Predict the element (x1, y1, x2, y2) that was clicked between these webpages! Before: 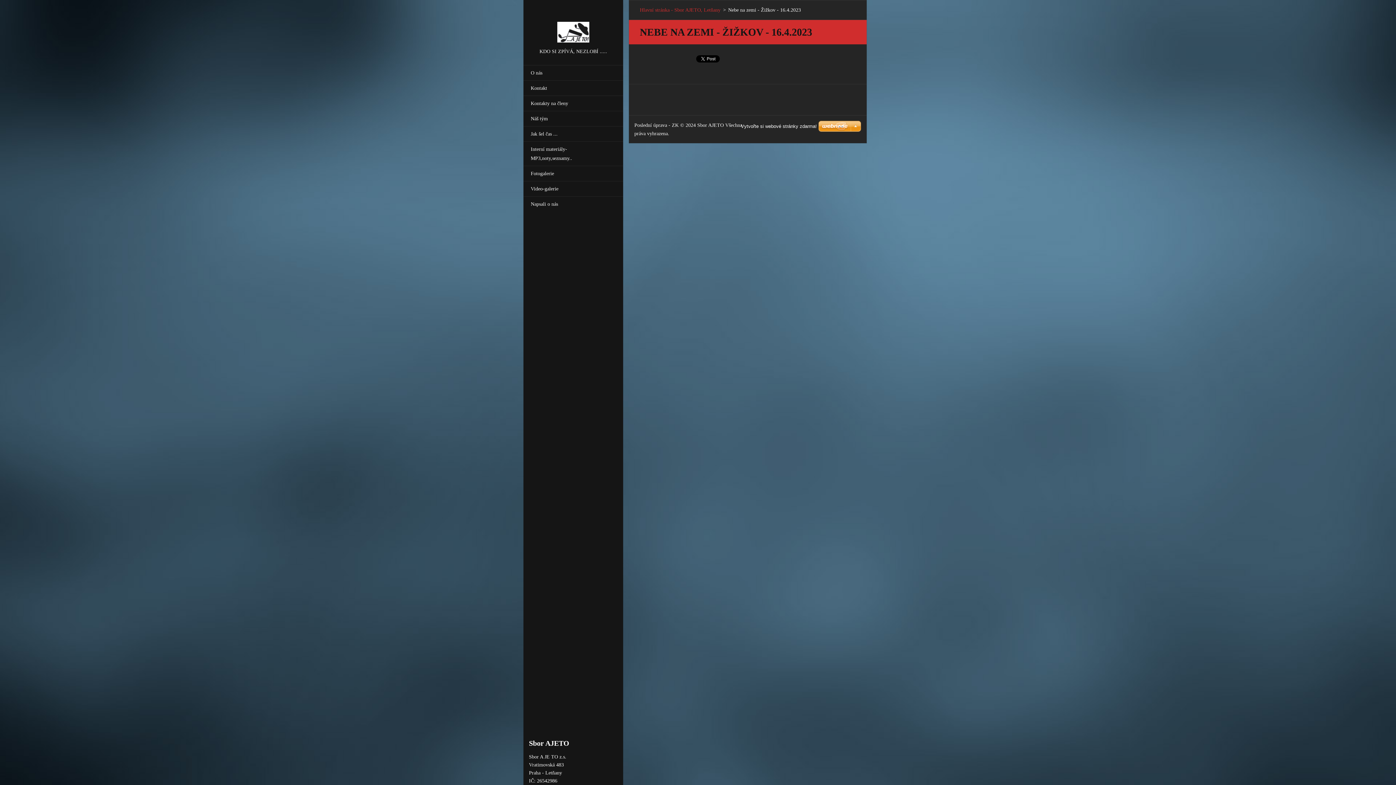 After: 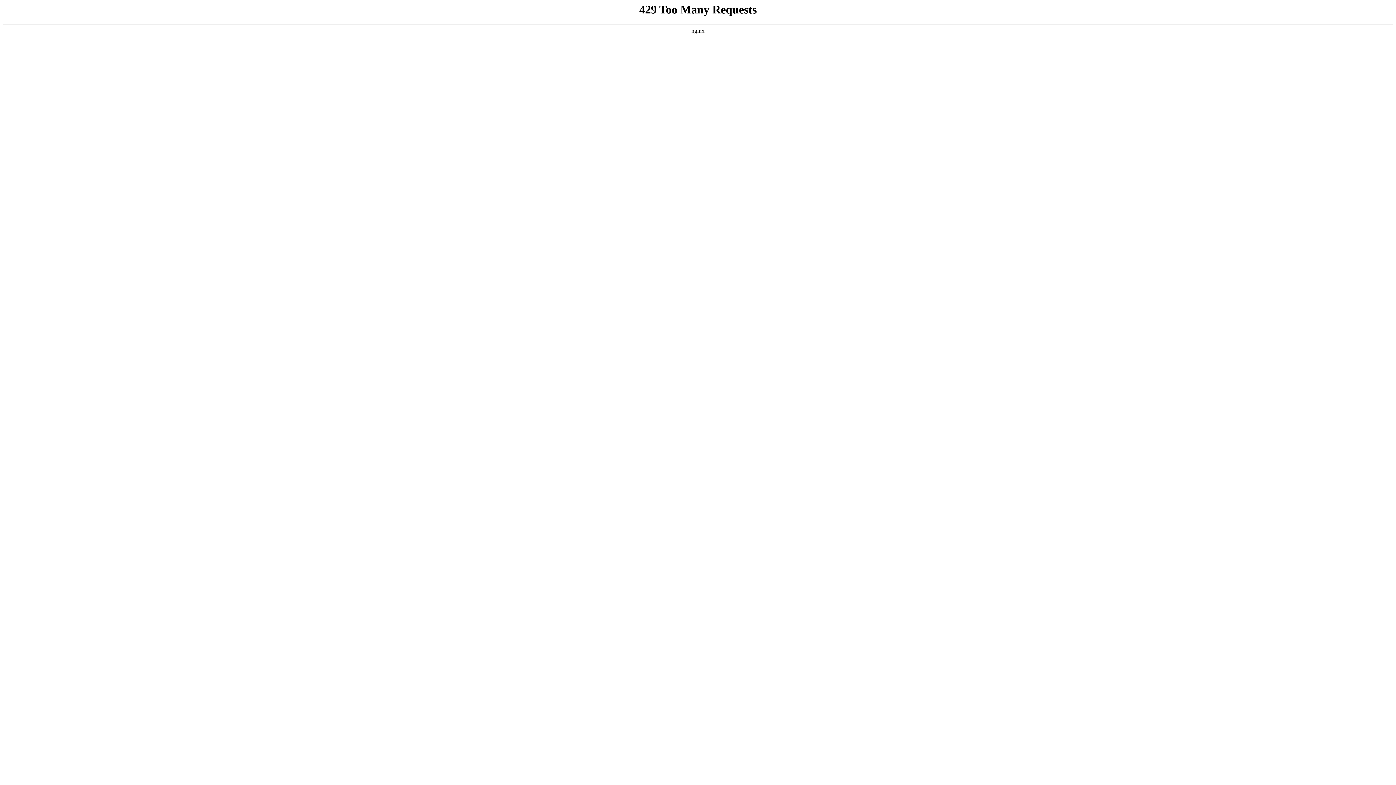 Action: bbox: (741, 123, 817, 129) label: Vytvořte si webové stránky zdarma!